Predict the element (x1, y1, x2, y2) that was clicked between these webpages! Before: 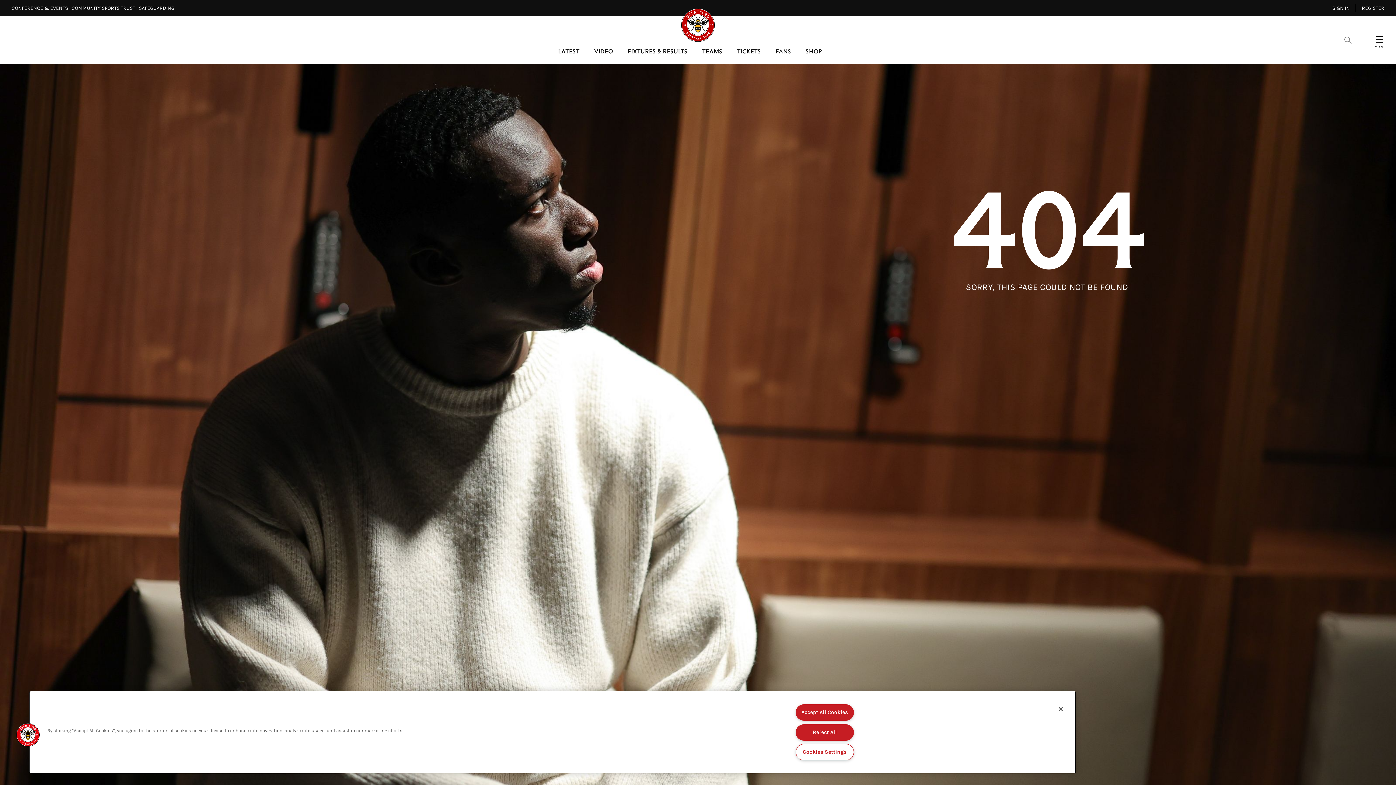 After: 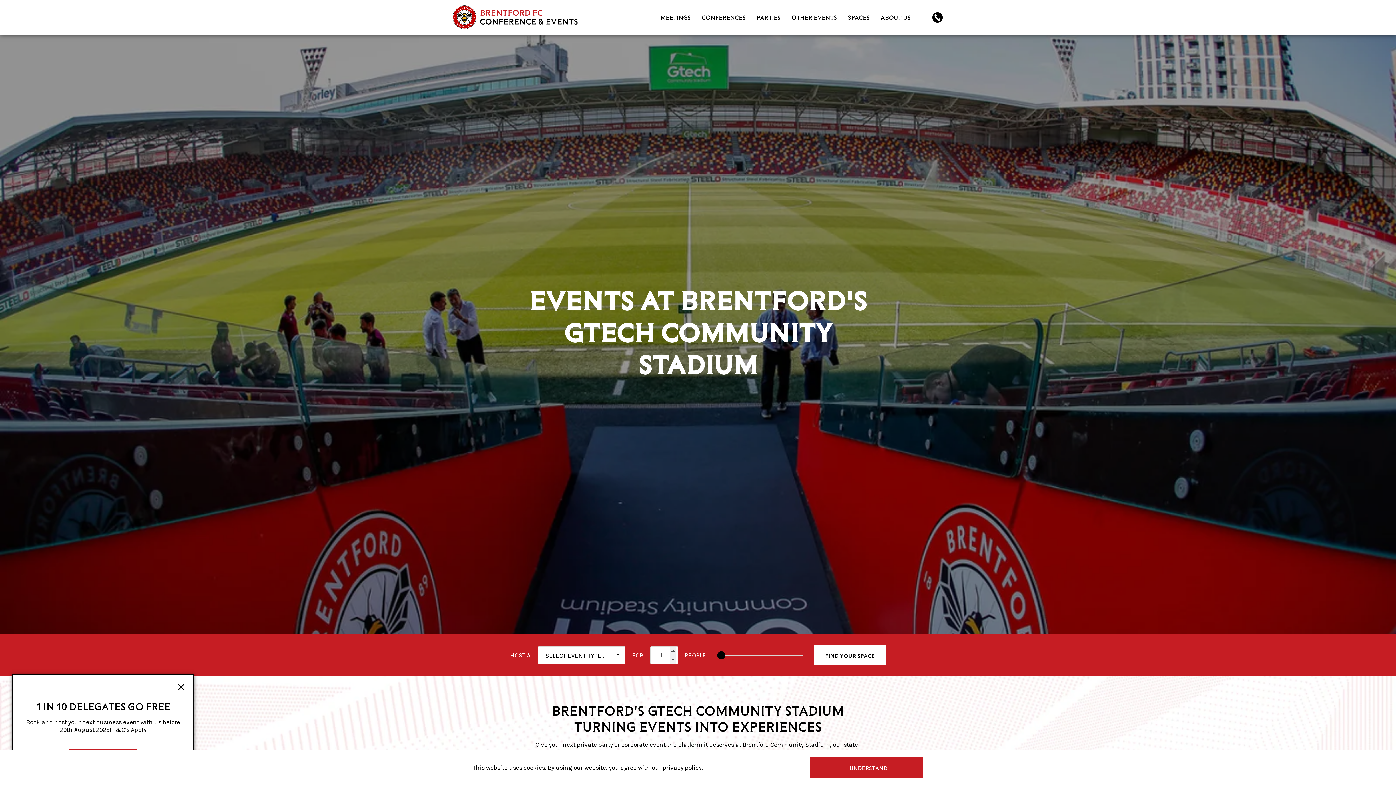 Action: label: CONFERENCE & EVENTS⠀ bbox: (11, 4, 71, 11)